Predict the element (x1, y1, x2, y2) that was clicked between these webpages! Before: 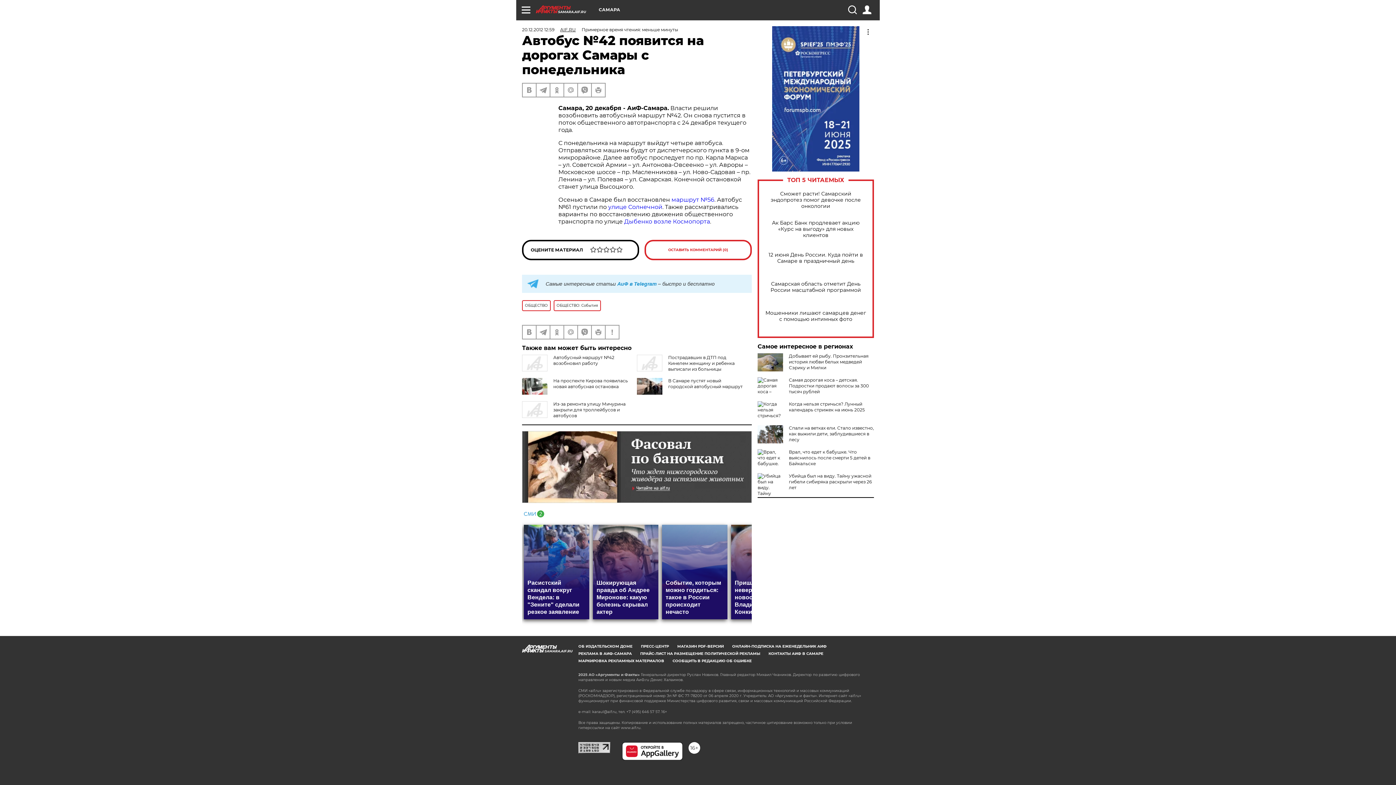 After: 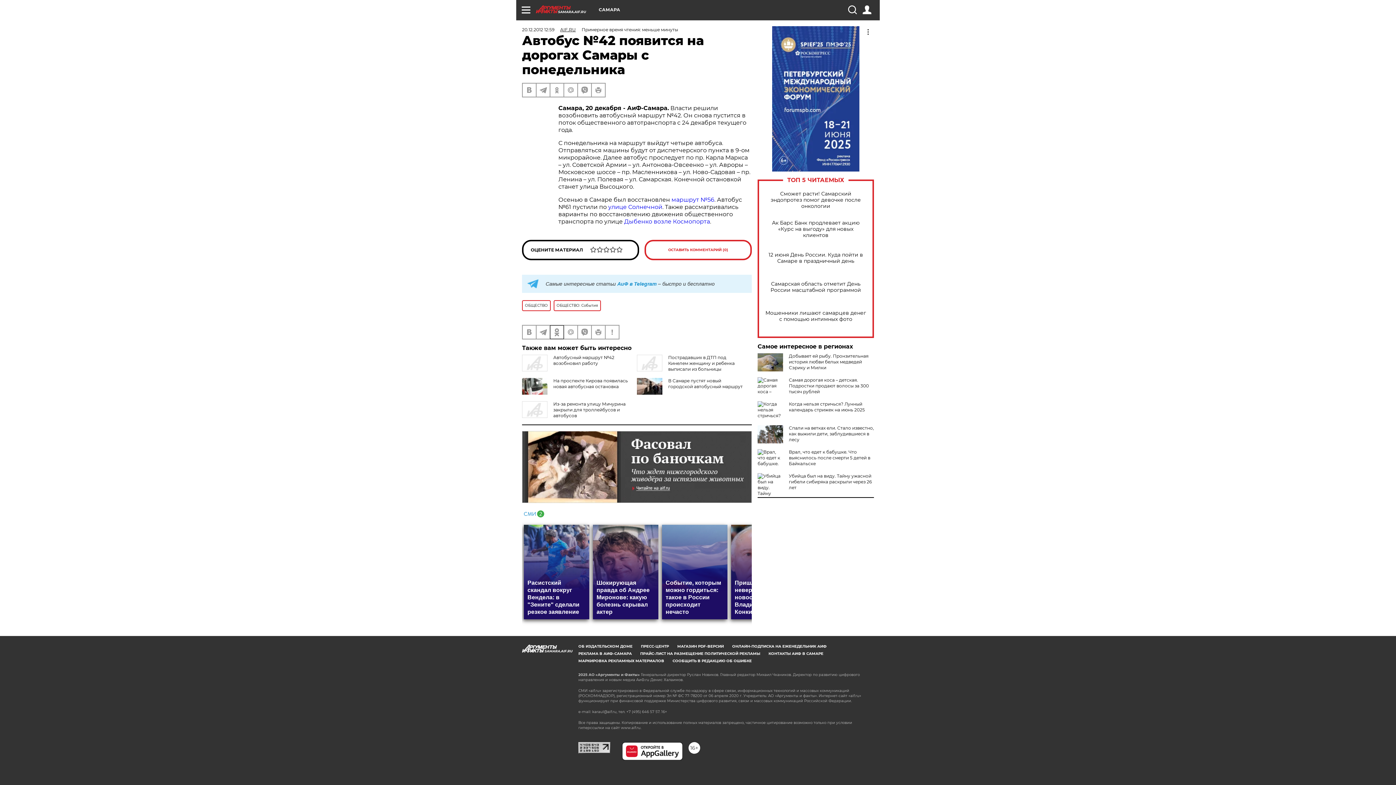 Action: bbox: (550, 325, 563, 338)